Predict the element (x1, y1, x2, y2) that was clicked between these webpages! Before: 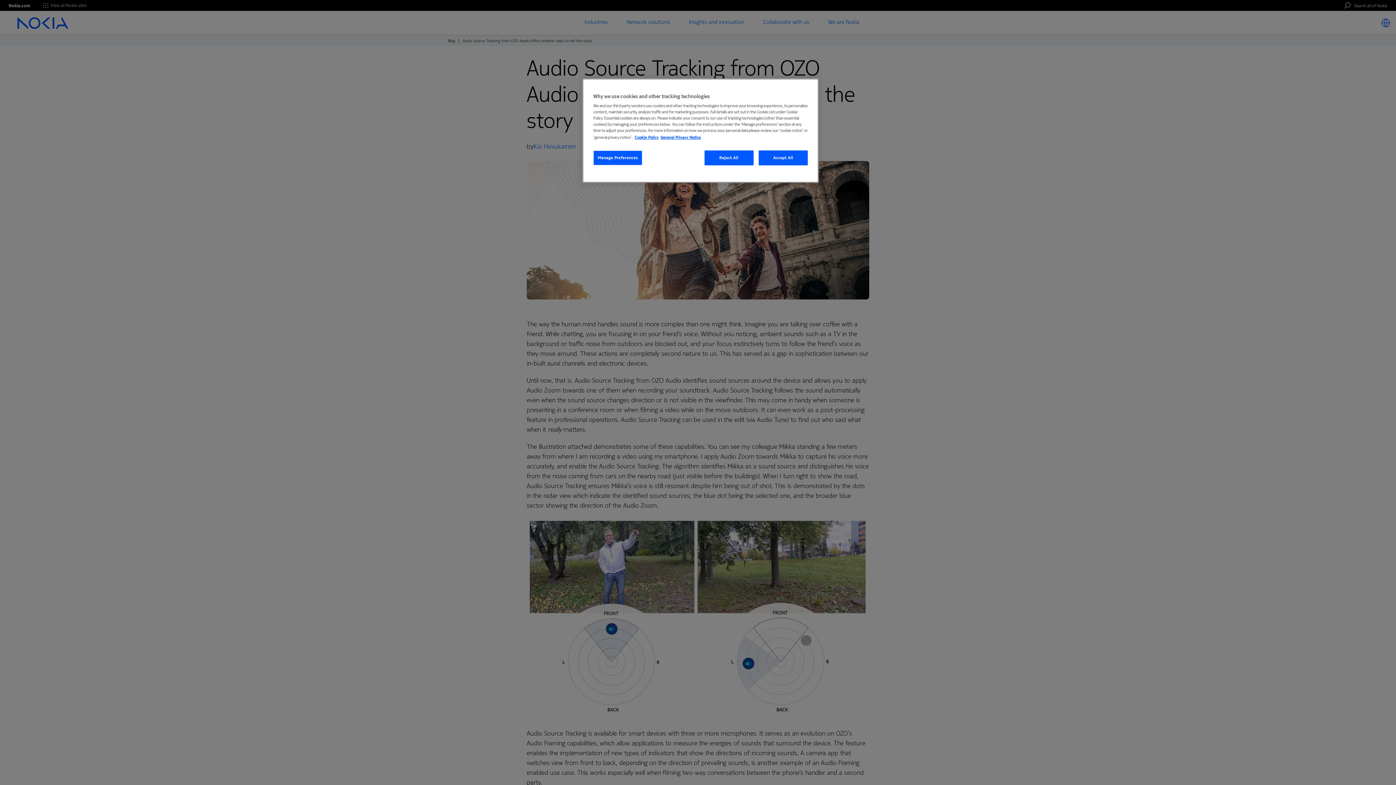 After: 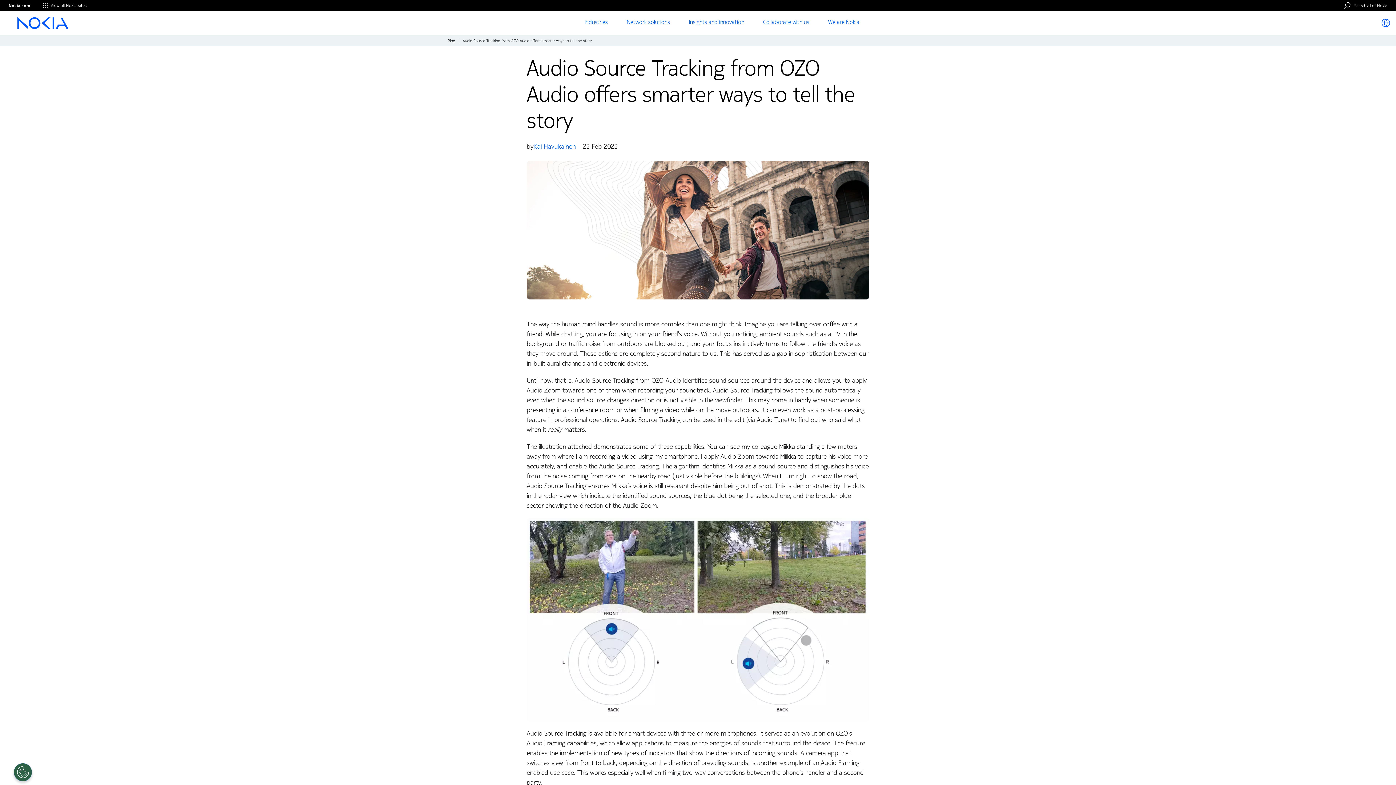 Action: label: Accept All bbox: (758, 150, 808, 165)